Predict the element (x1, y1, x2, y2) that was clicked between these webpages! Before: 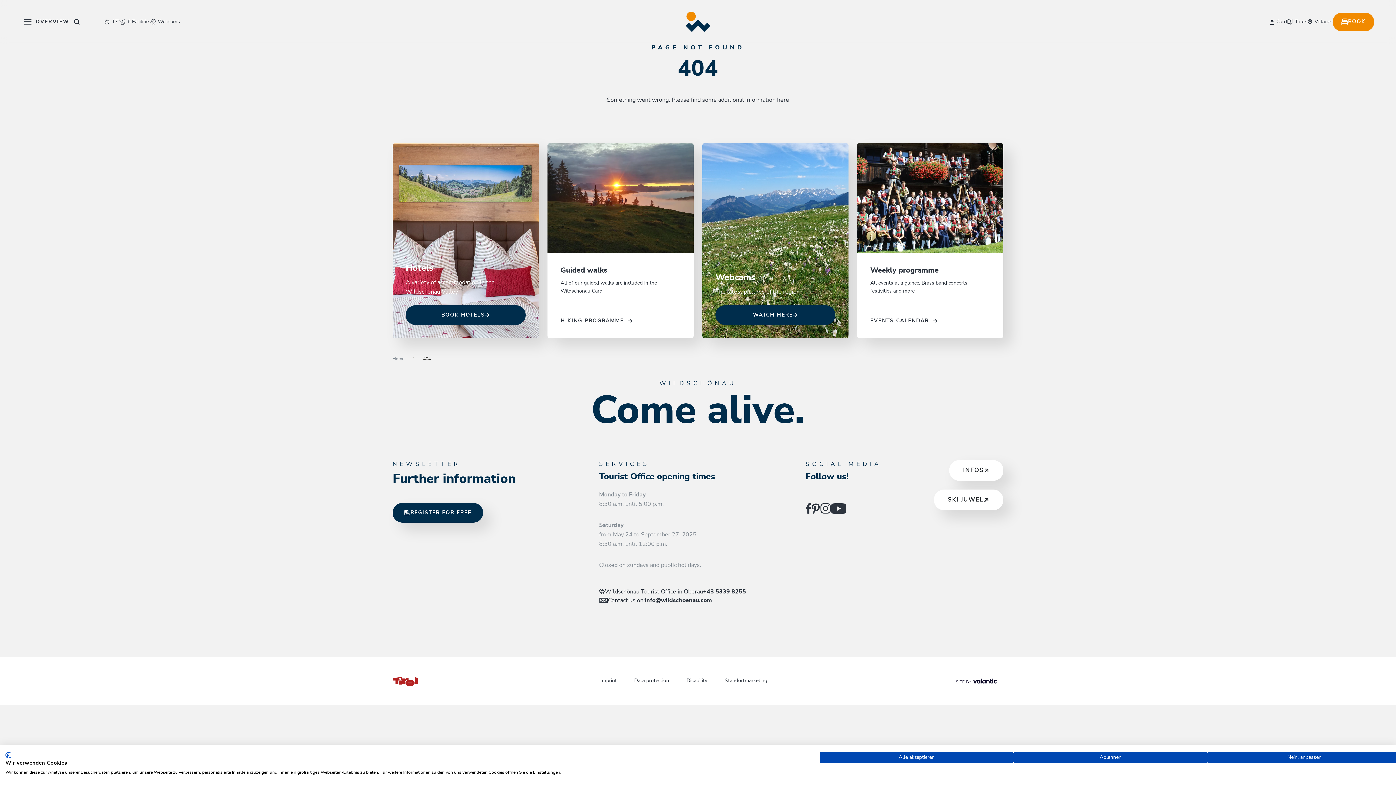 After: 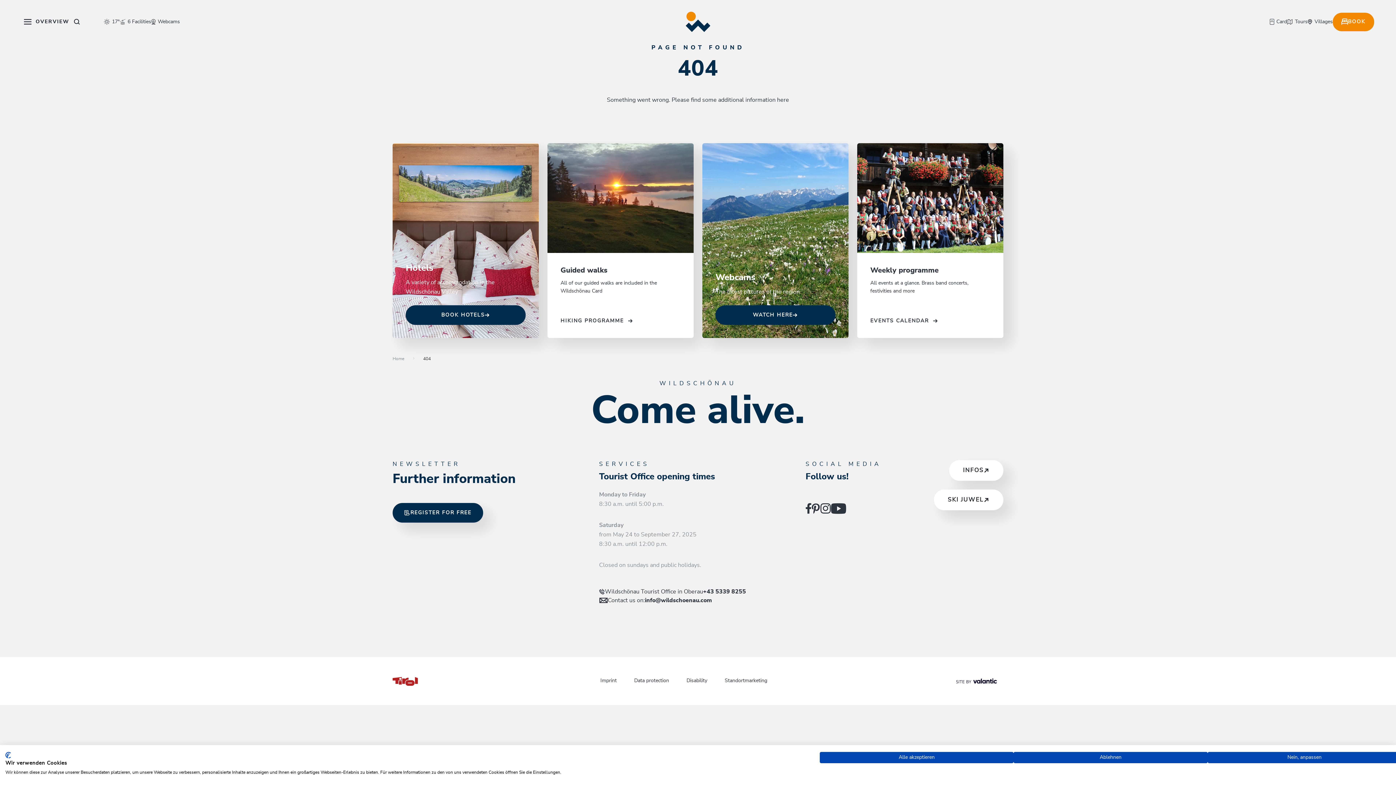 Action: bbox: (811, 503, 820, 516)